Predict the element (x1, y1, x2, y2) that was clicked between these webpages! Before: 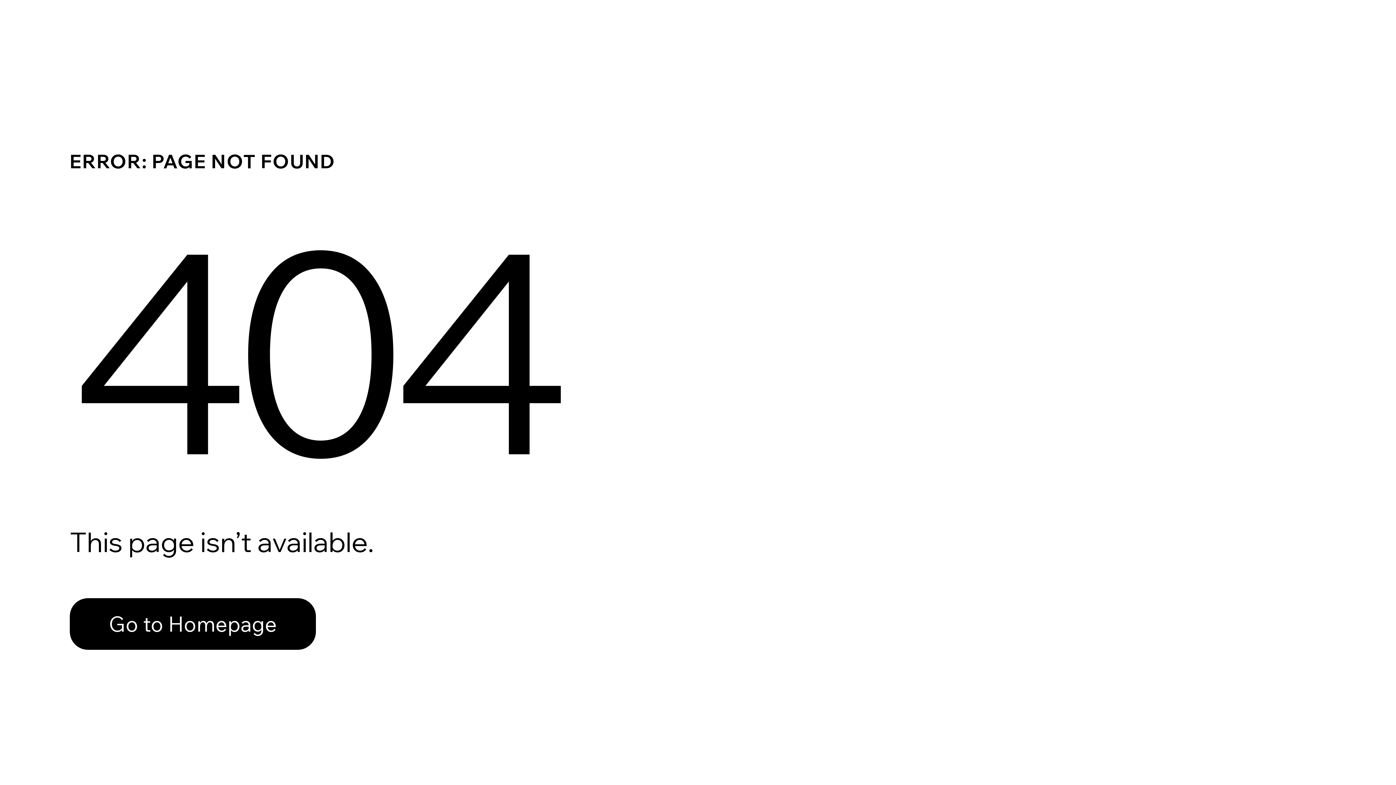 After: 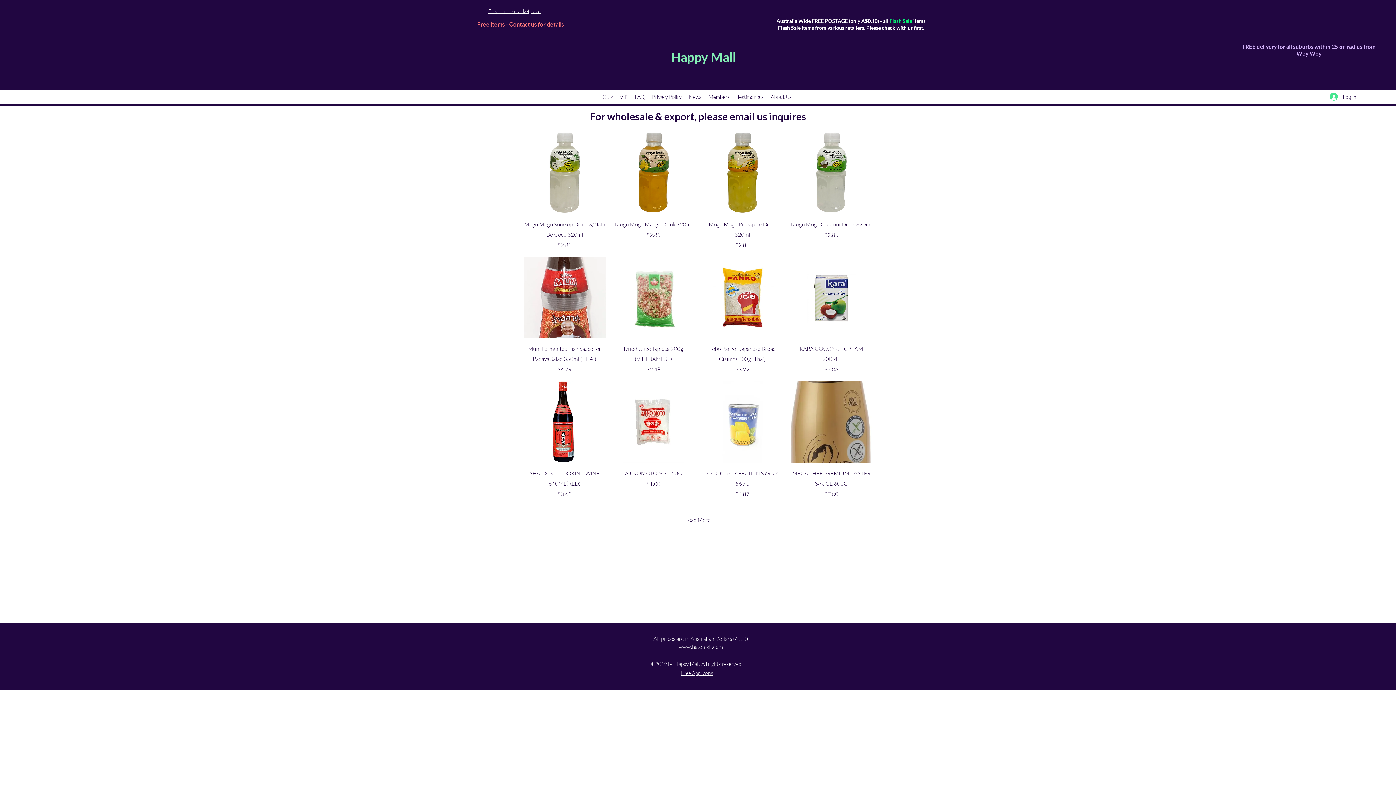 Action: bbox: (69, 598, 316, 650) label: Go to Homepage